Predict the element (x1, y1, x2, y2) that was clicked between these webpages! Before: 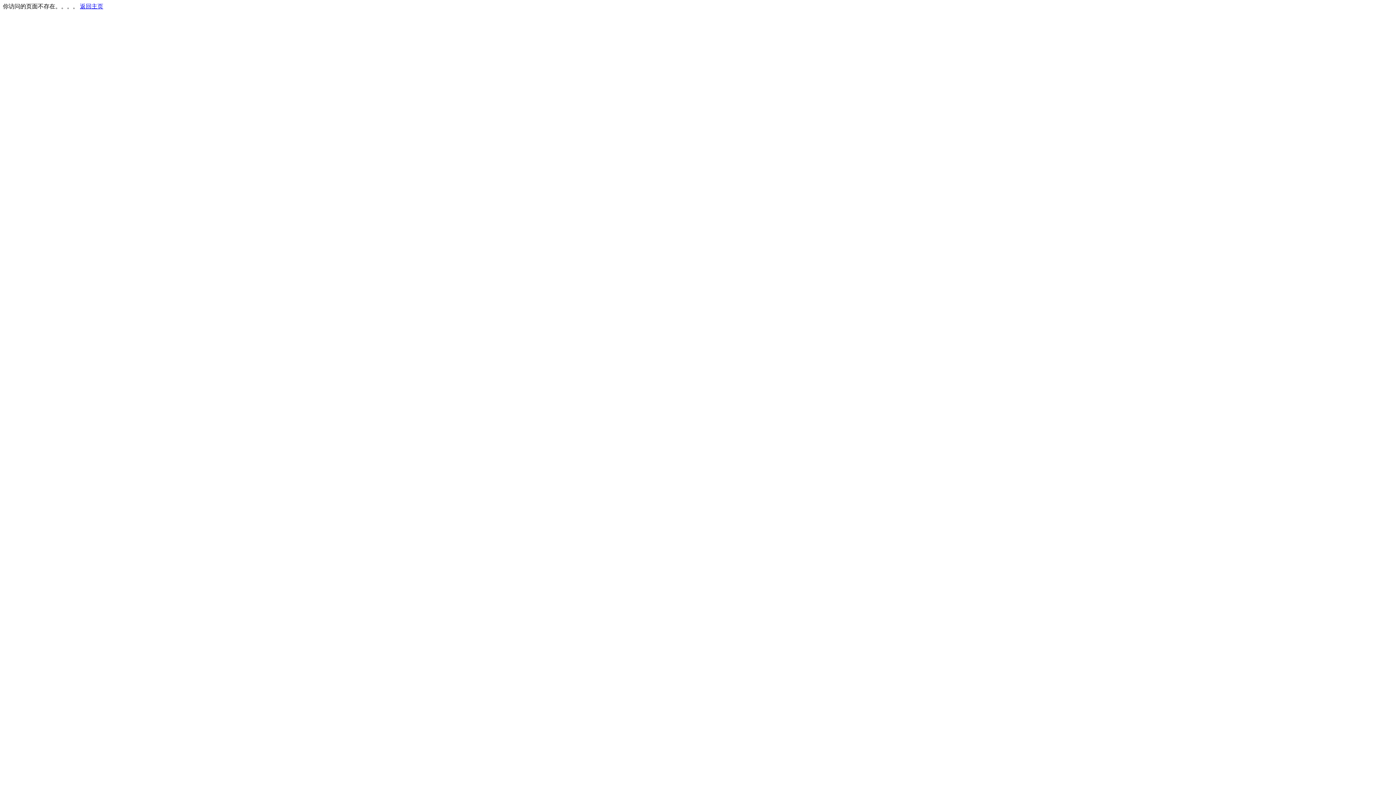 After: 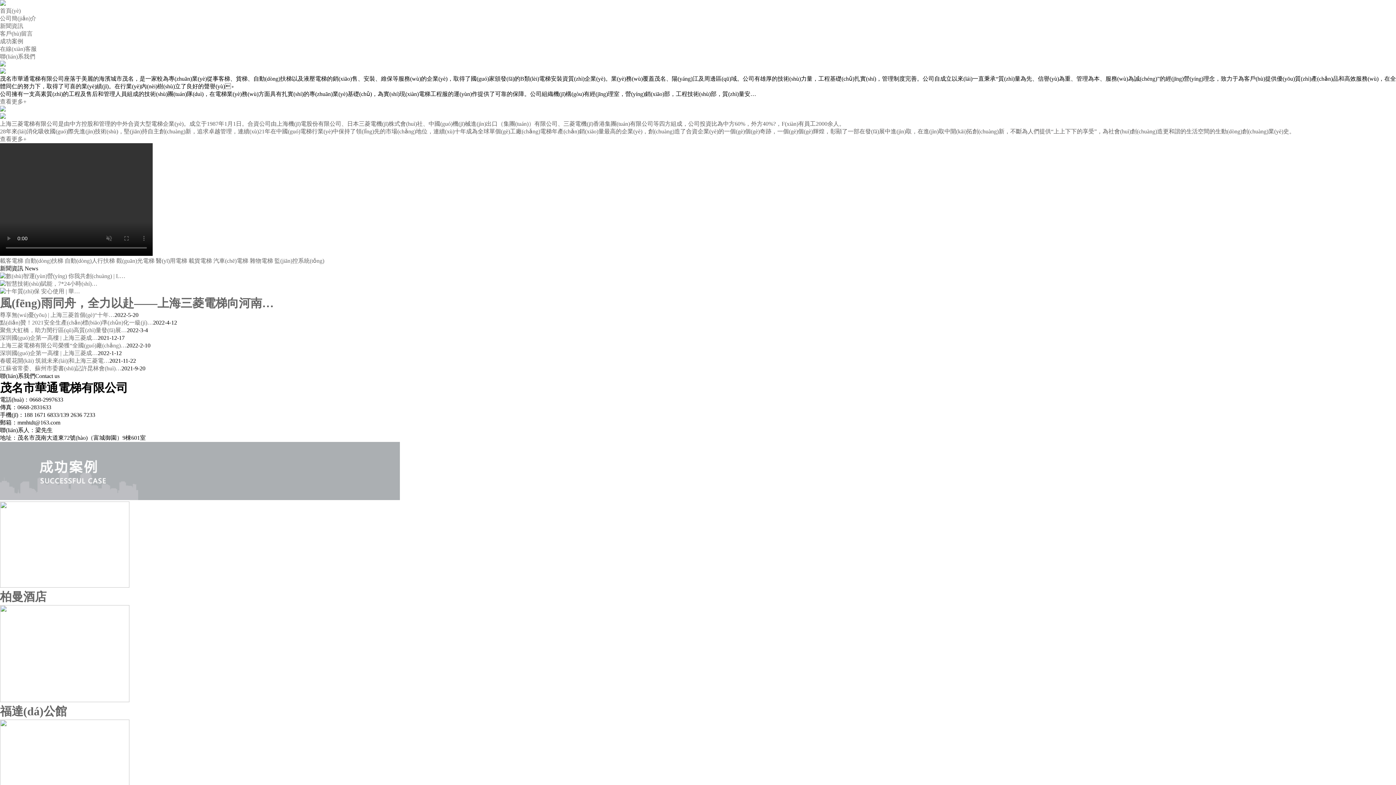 Action: bbox: (80, 3, 103, 9) label: 返回主页